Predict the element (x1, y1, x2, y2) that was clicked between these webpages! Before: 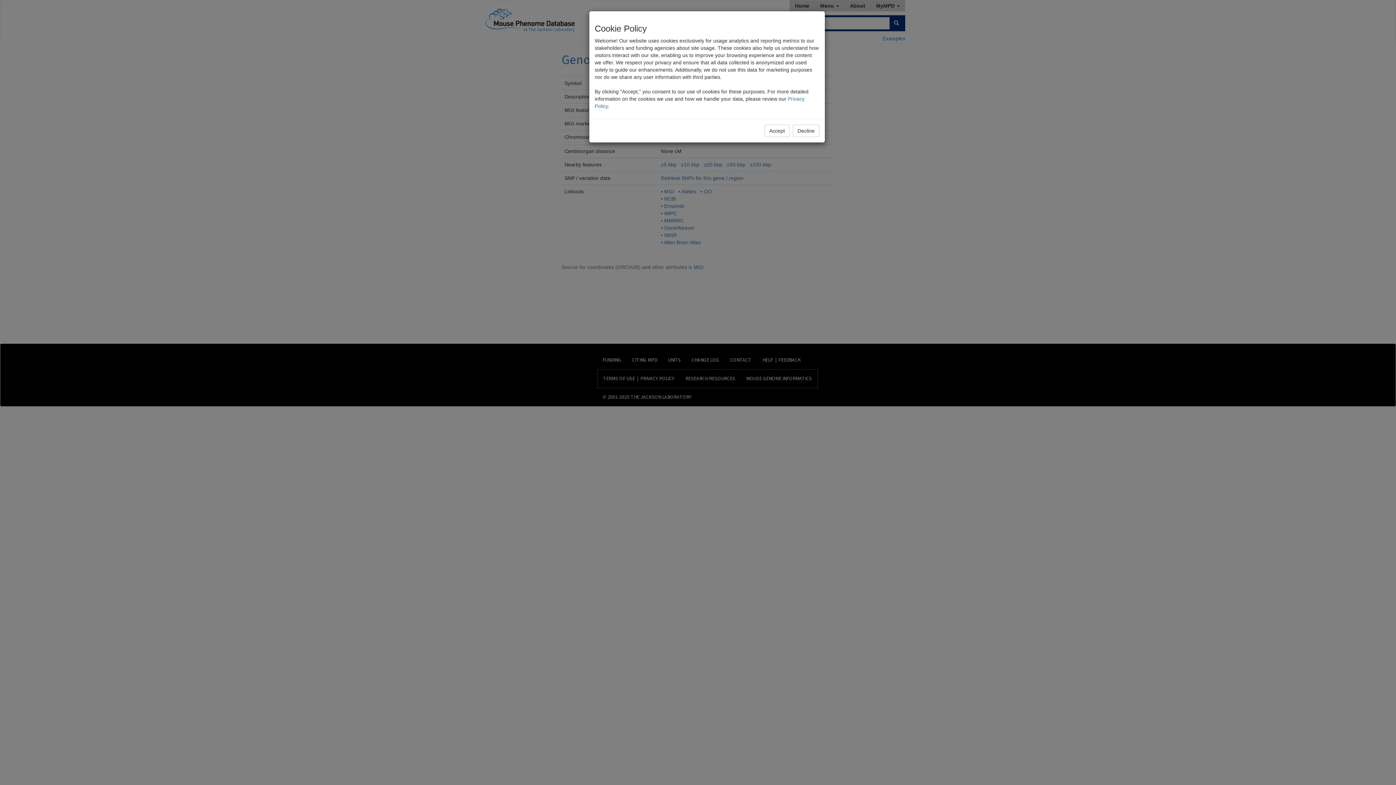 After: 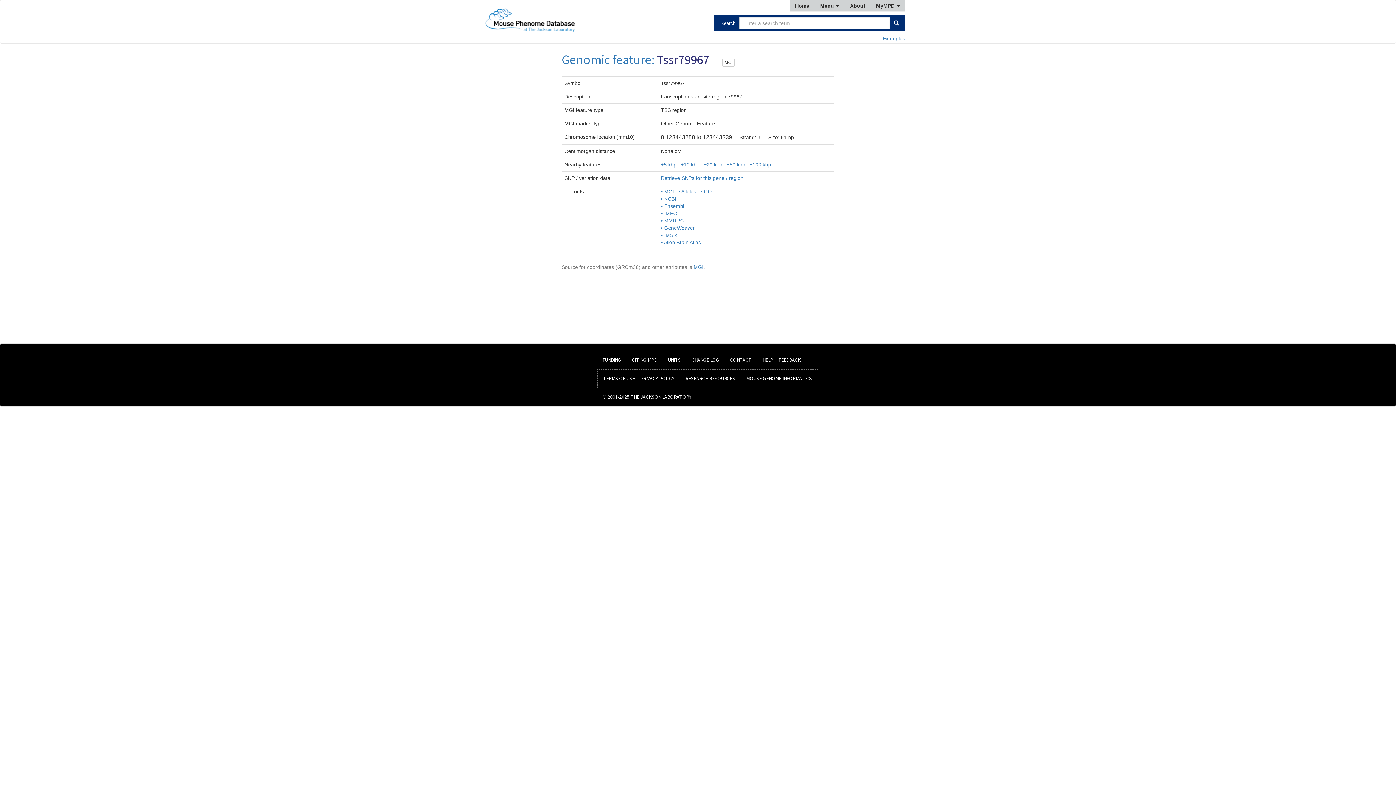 Action: label: Accept bbox: (764, 124, 789, 137)